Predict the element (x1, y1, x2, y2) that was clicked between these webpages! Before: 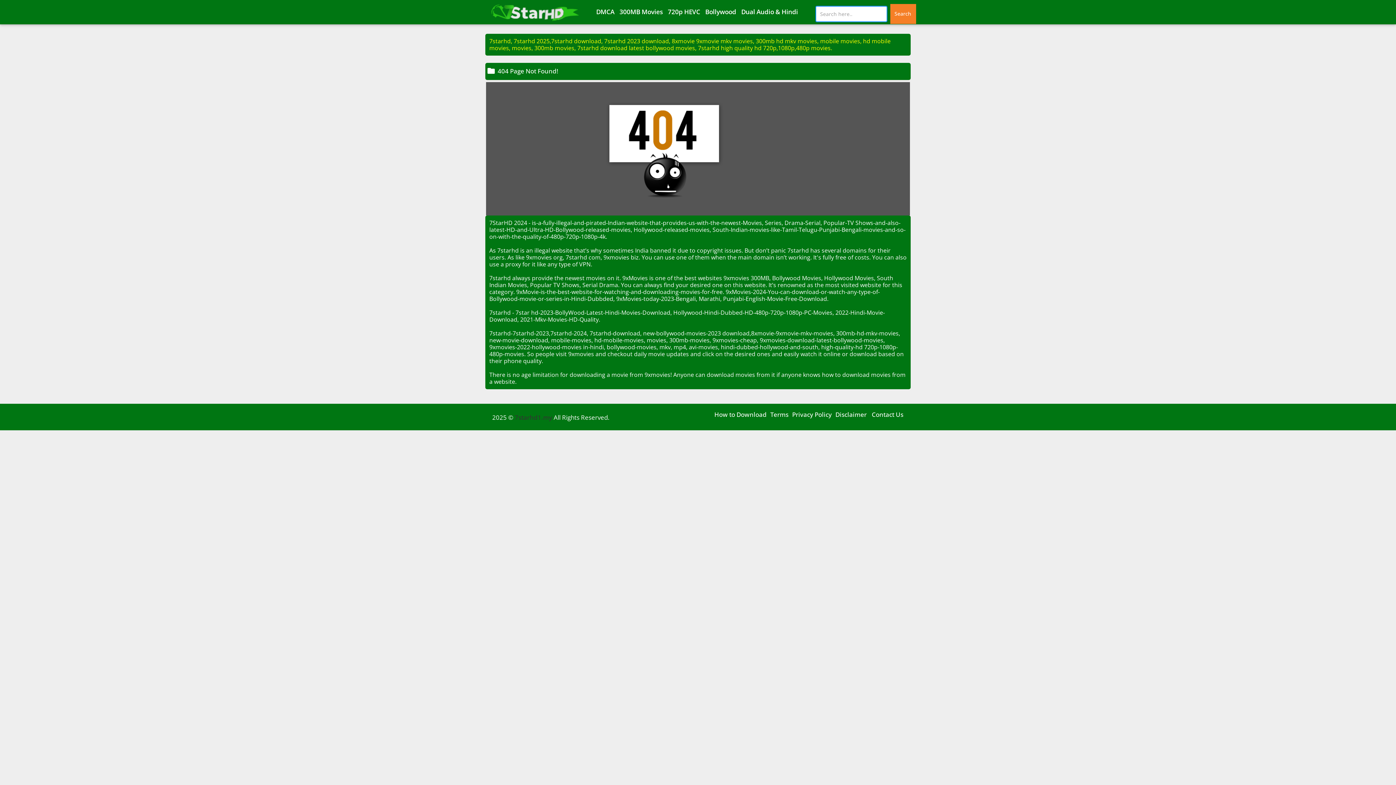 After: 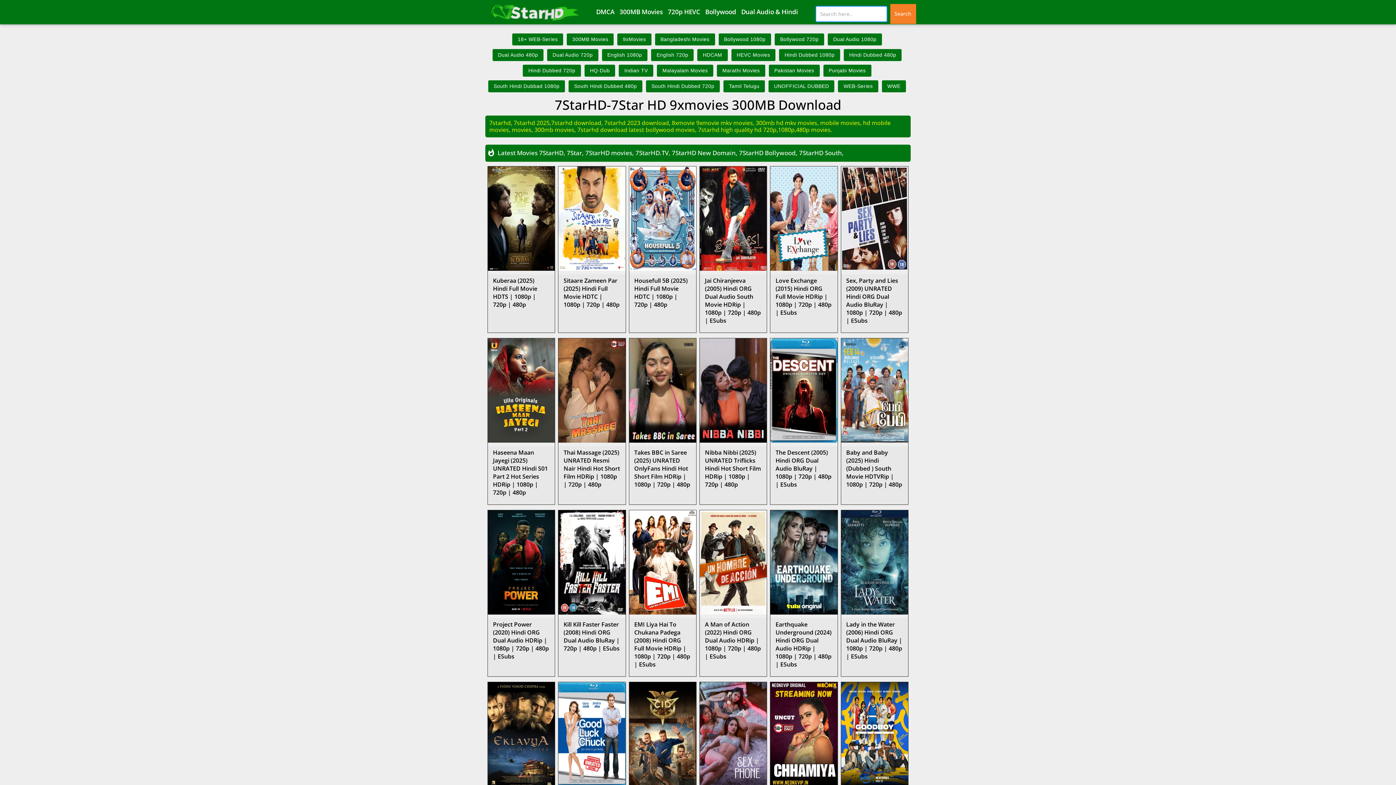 Action: bbox: (480, 4, 585, 24)